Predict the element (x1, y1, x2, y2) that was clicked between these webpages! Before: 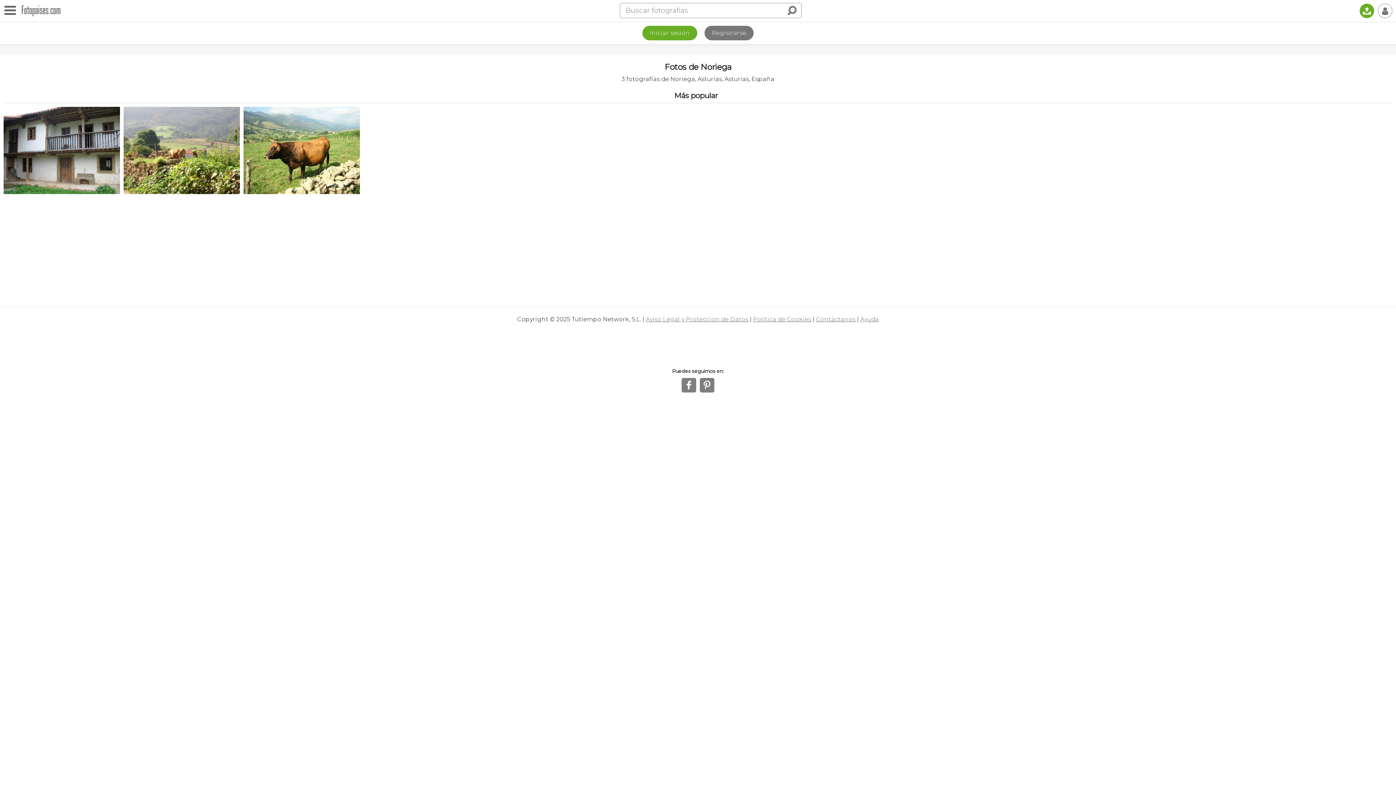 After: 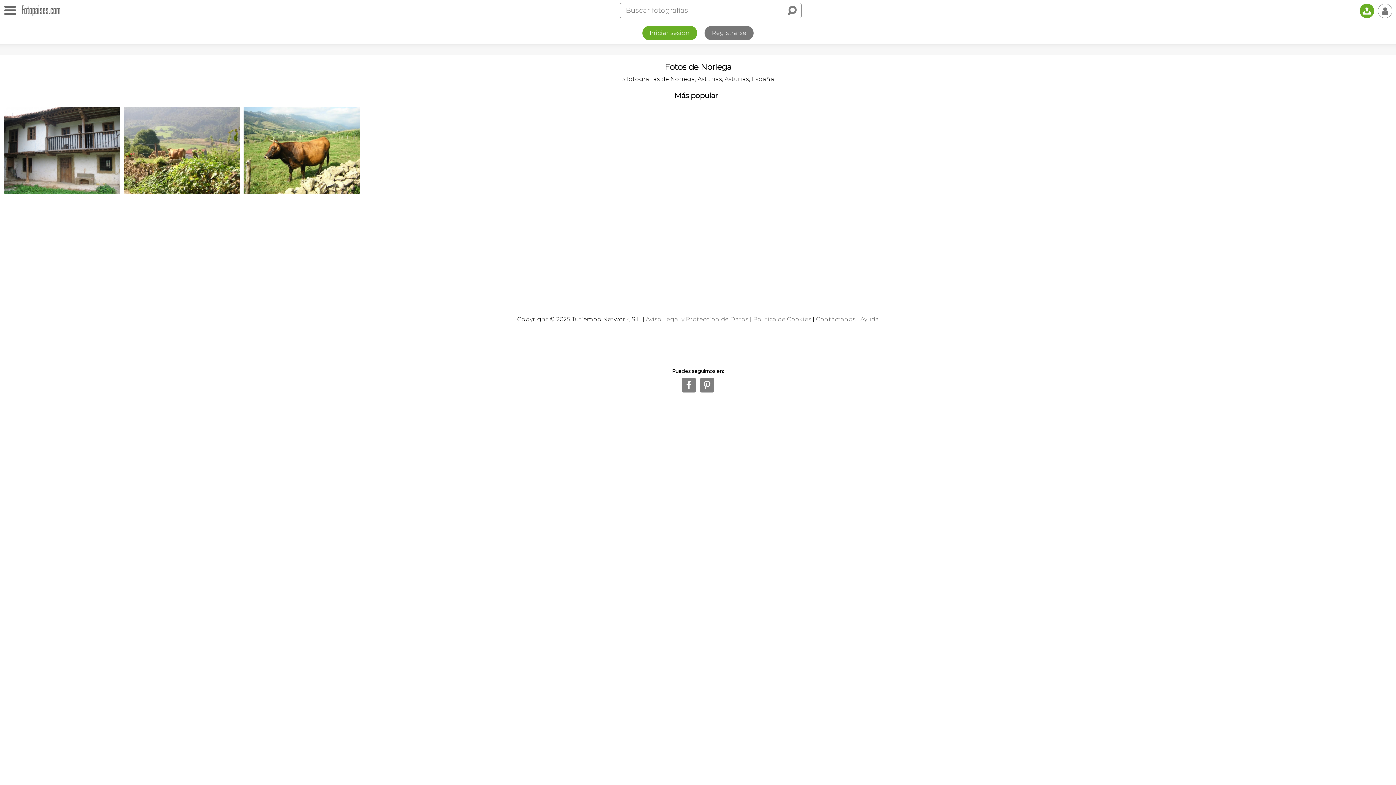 Action: bbox: (670, 88, 721, 102) label: Más popular